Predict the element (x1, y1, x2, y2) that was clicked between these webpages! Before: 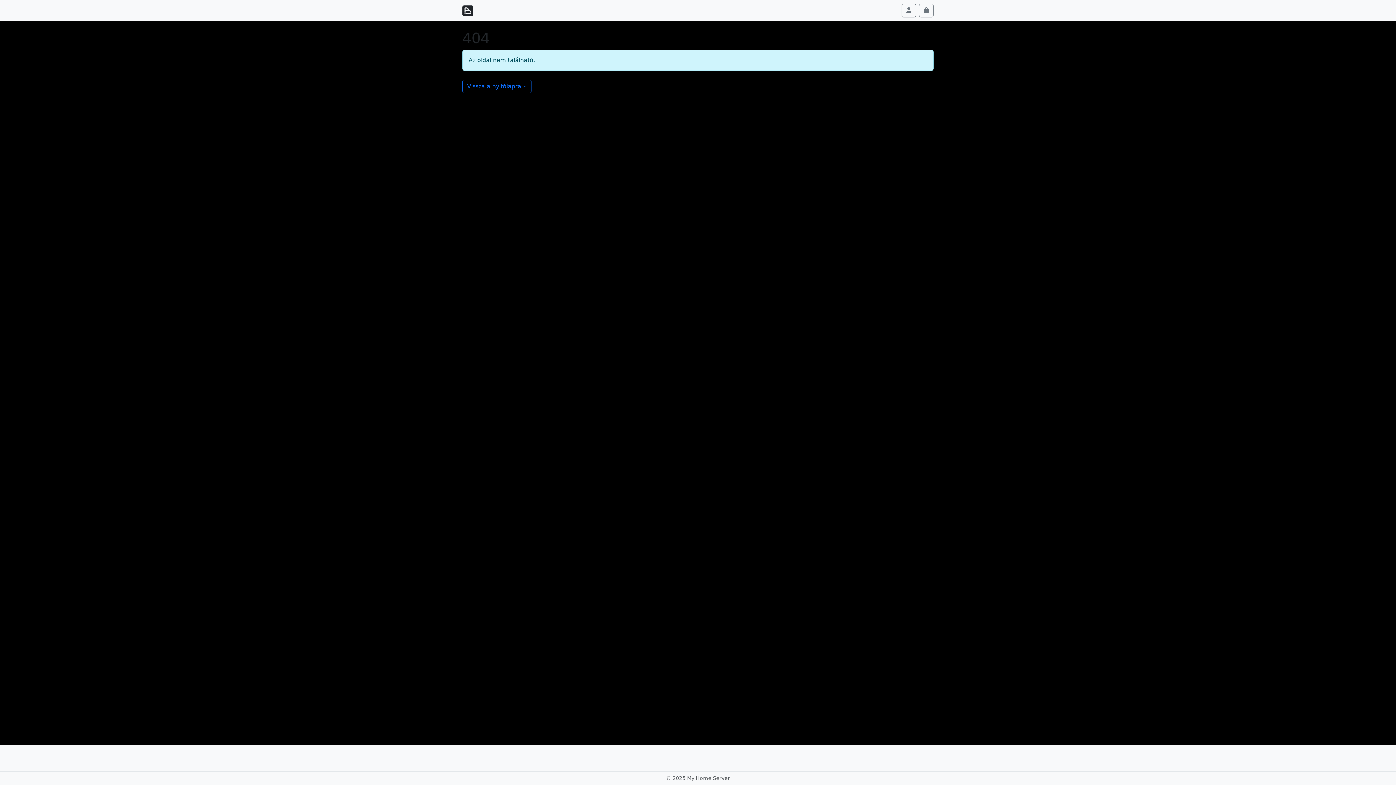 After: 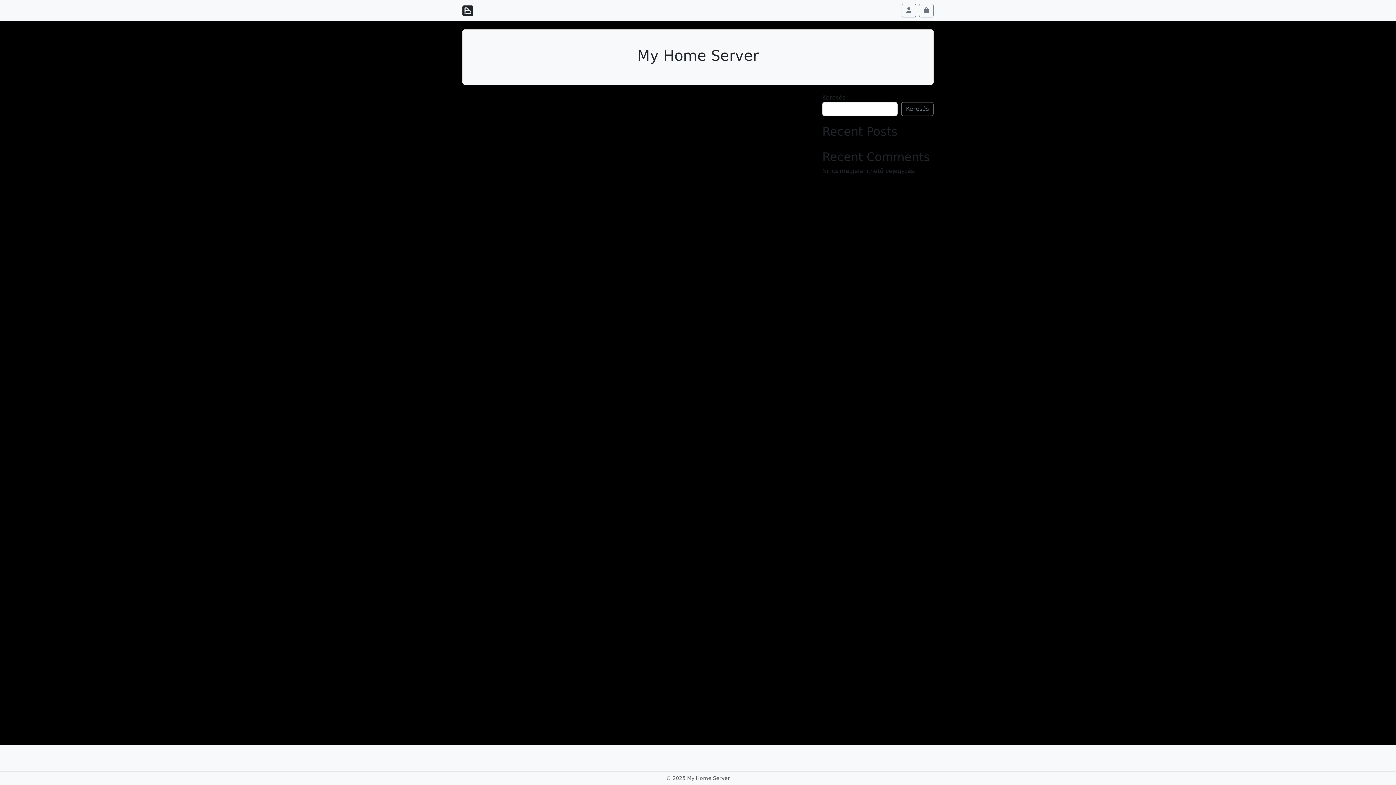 Action: bbox: (462, 2, 473, 17)